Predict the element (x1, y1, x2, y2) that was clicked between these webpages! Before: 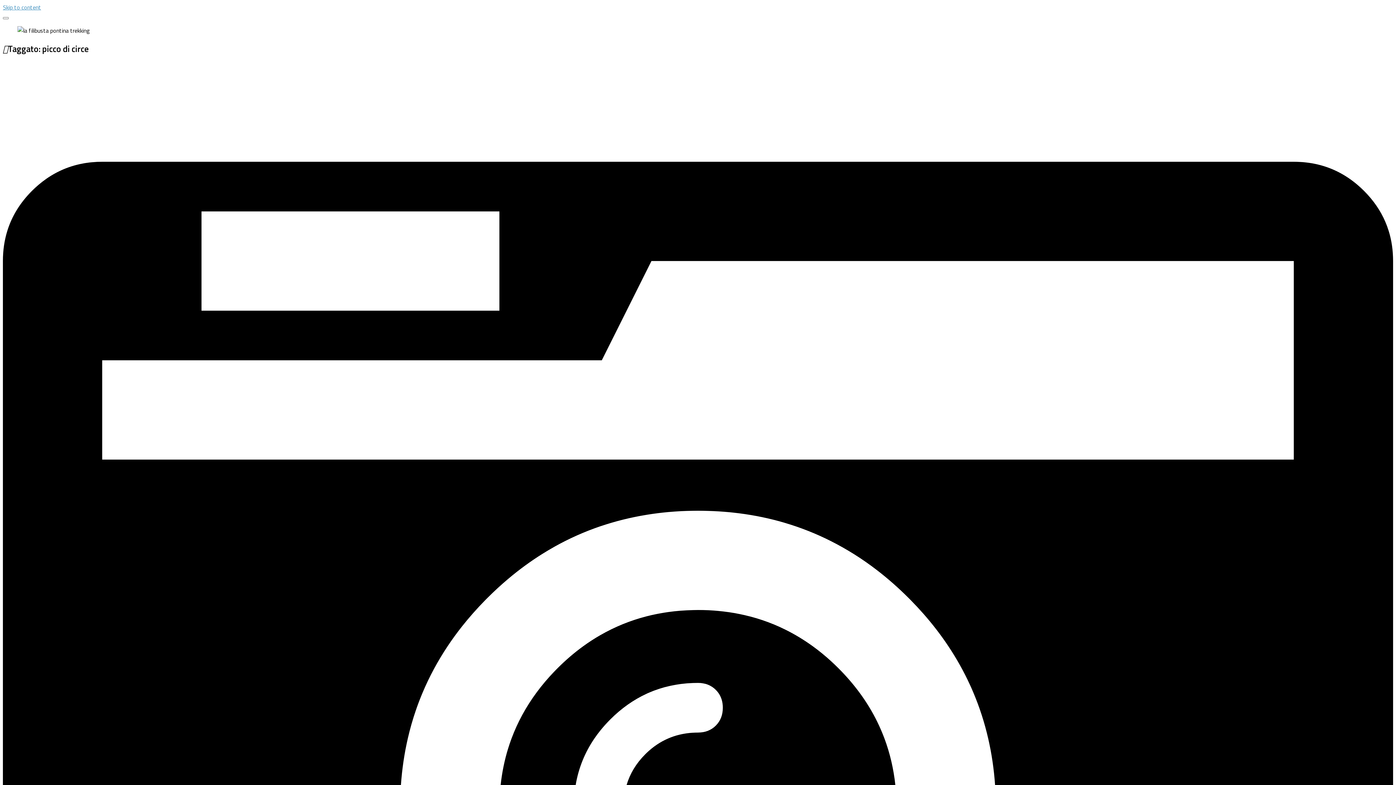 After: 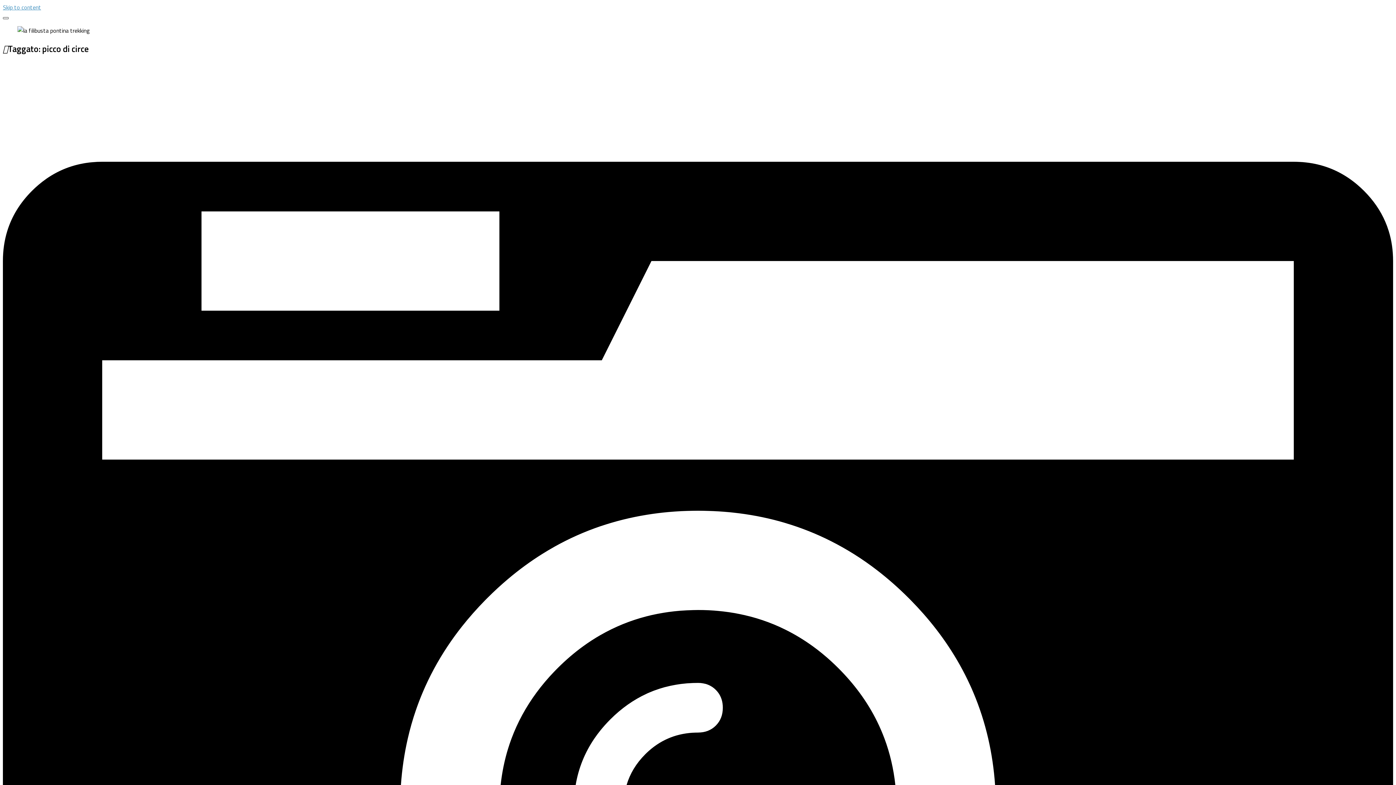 Action: bbox: (2, 17, 8, 19) label: Toggle navigation